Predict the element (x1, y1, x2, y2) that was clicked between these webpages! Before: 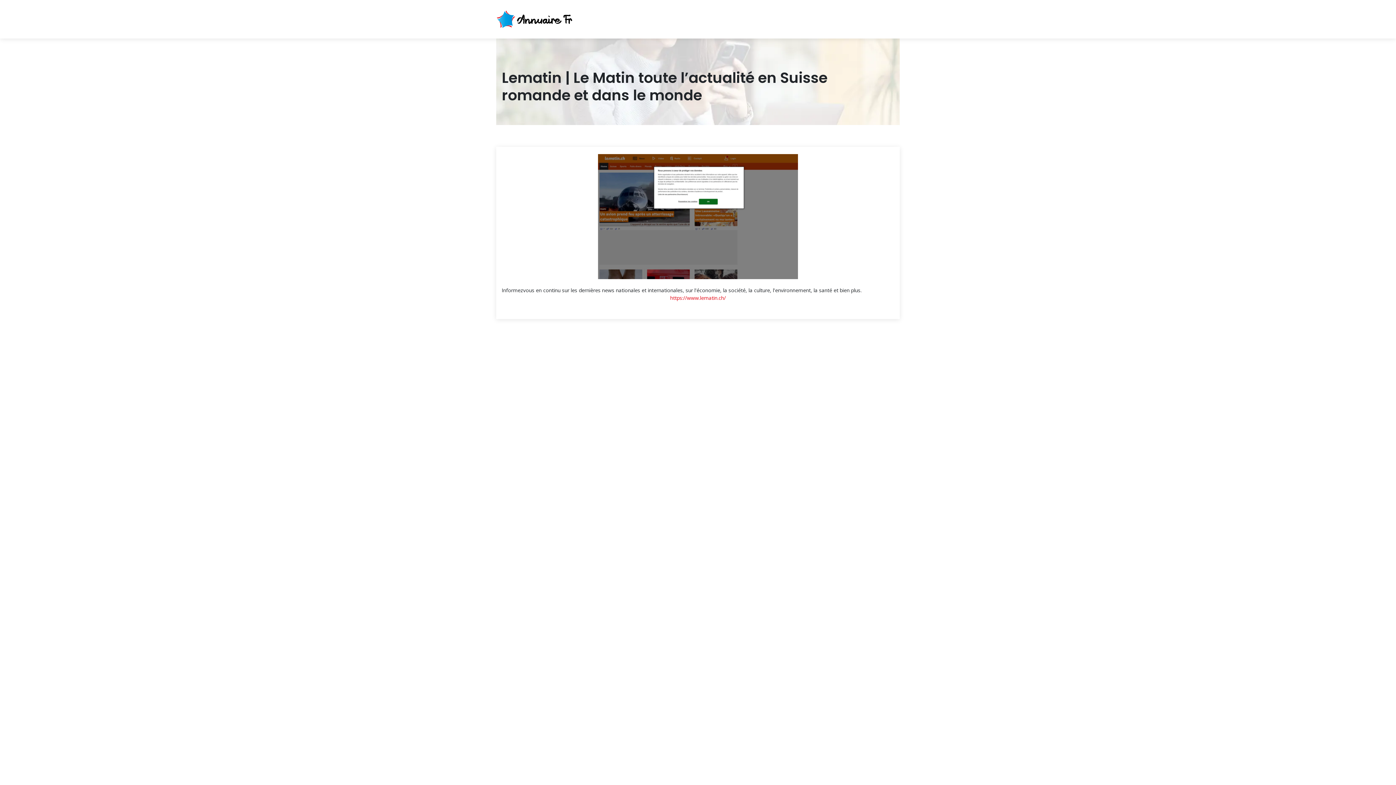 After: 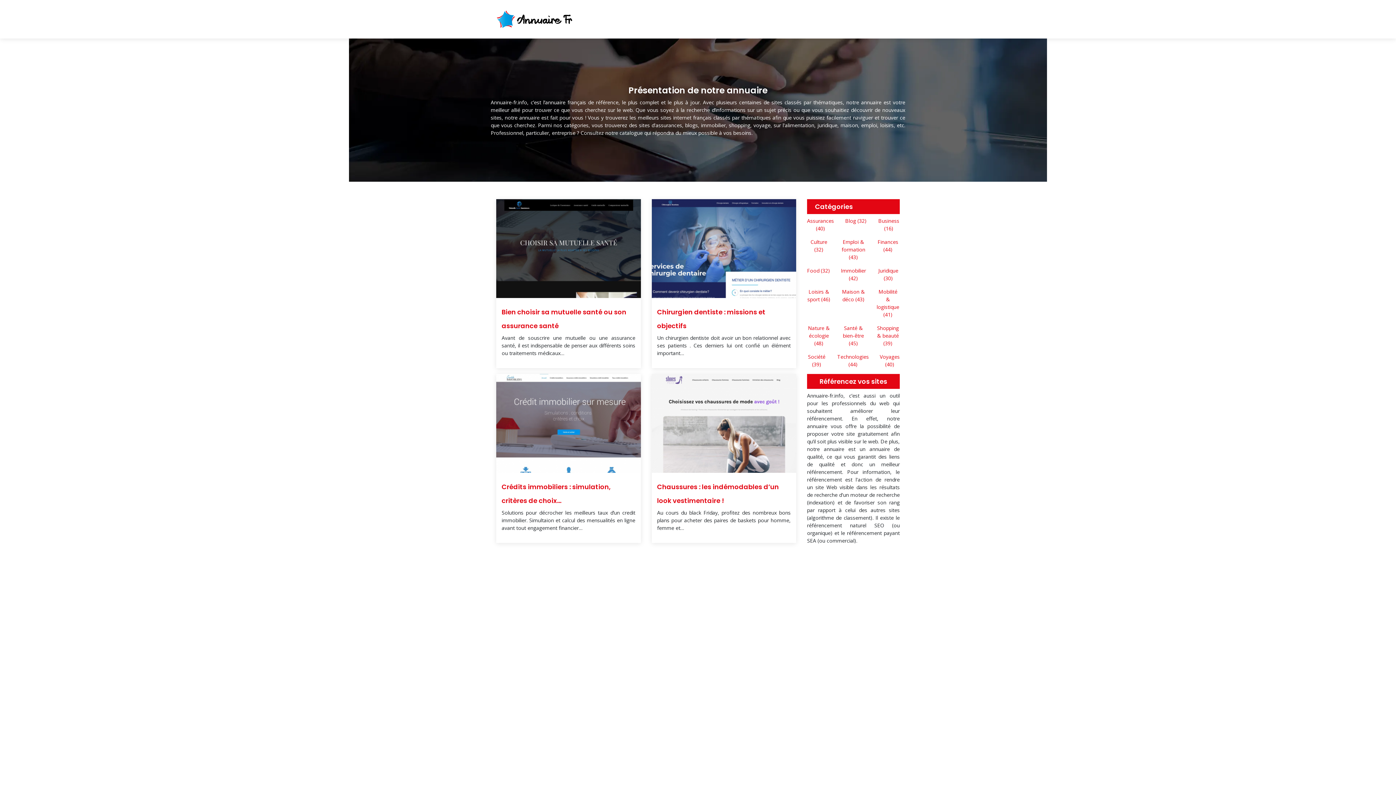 Action: bbox: (496, 10, 572, 28)